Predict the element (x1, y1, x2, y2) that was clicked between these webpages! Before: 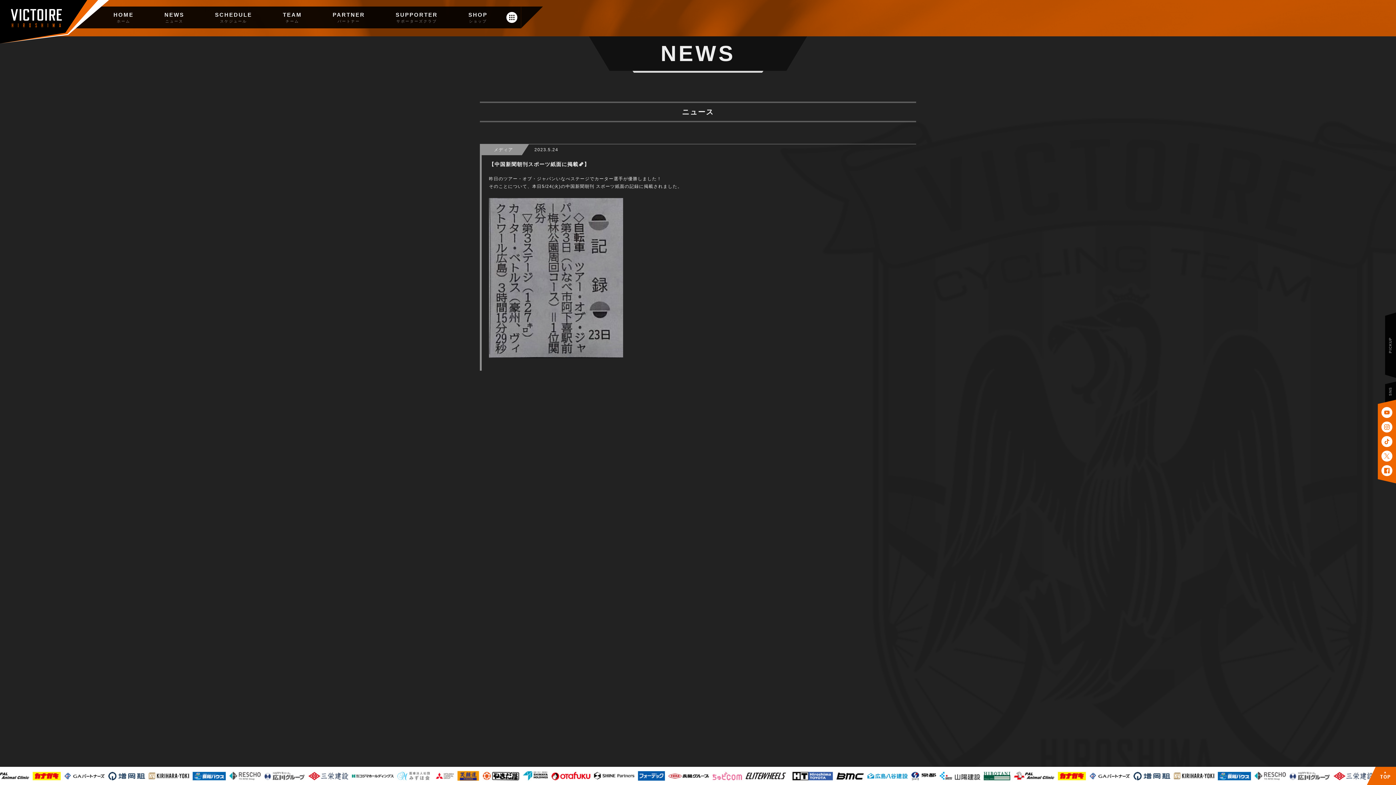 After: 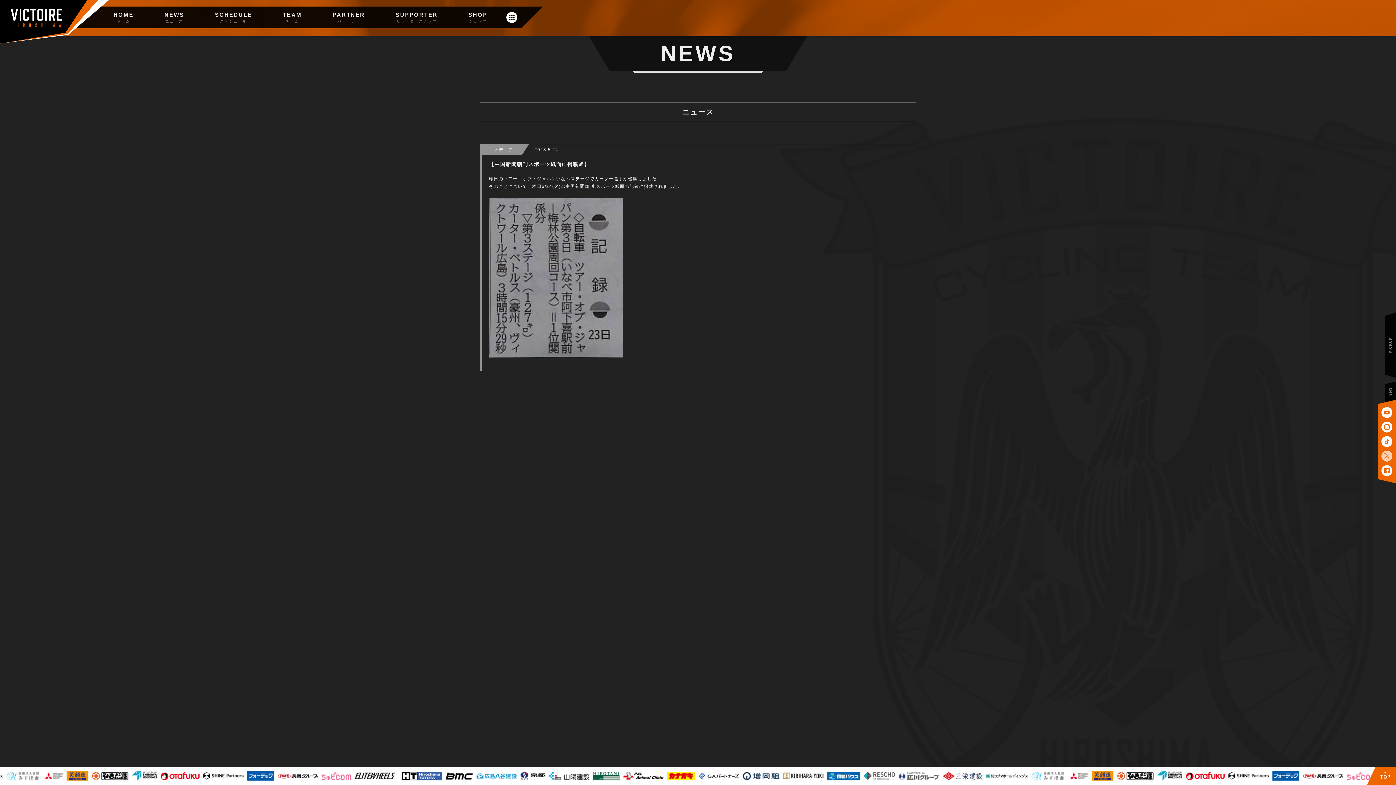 Action: bbox: (1378, 449, 1396, 463)